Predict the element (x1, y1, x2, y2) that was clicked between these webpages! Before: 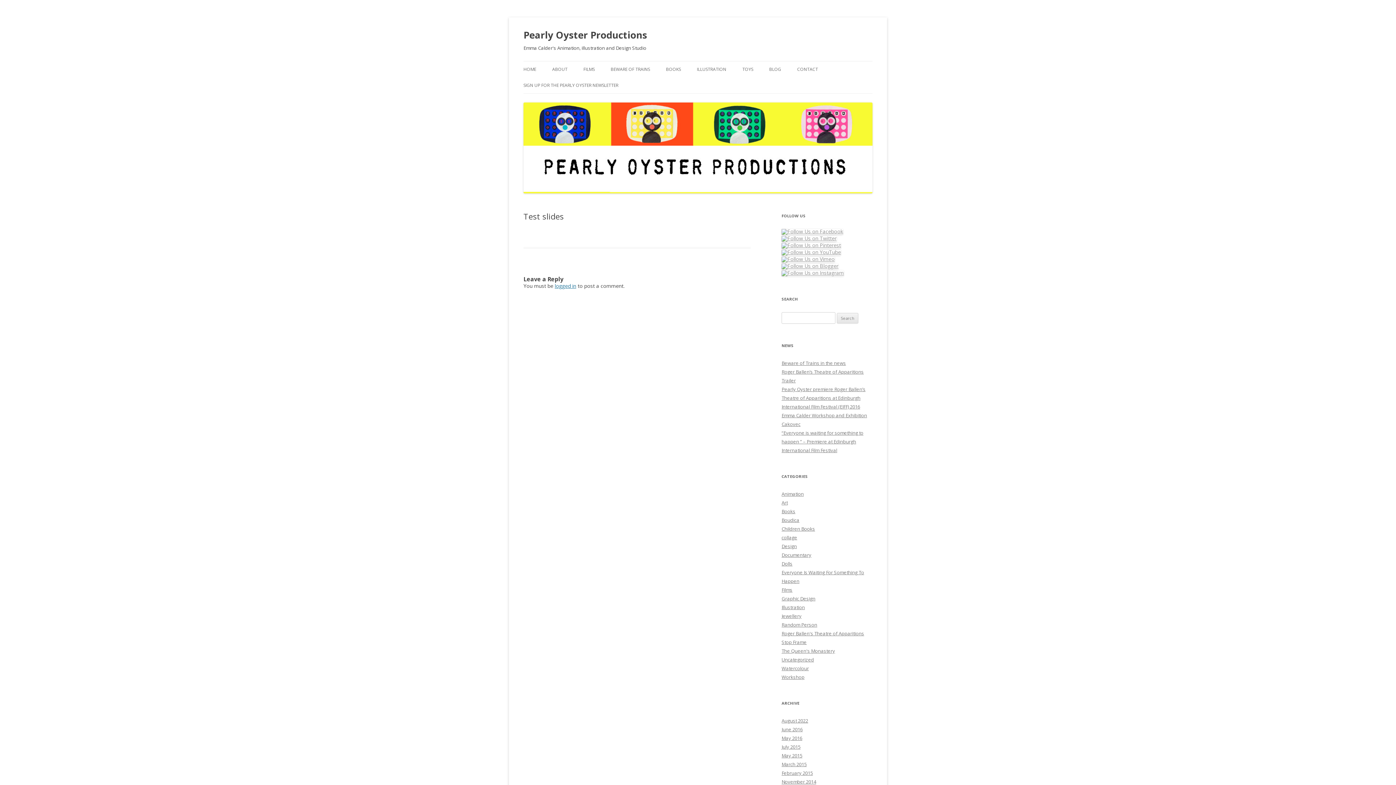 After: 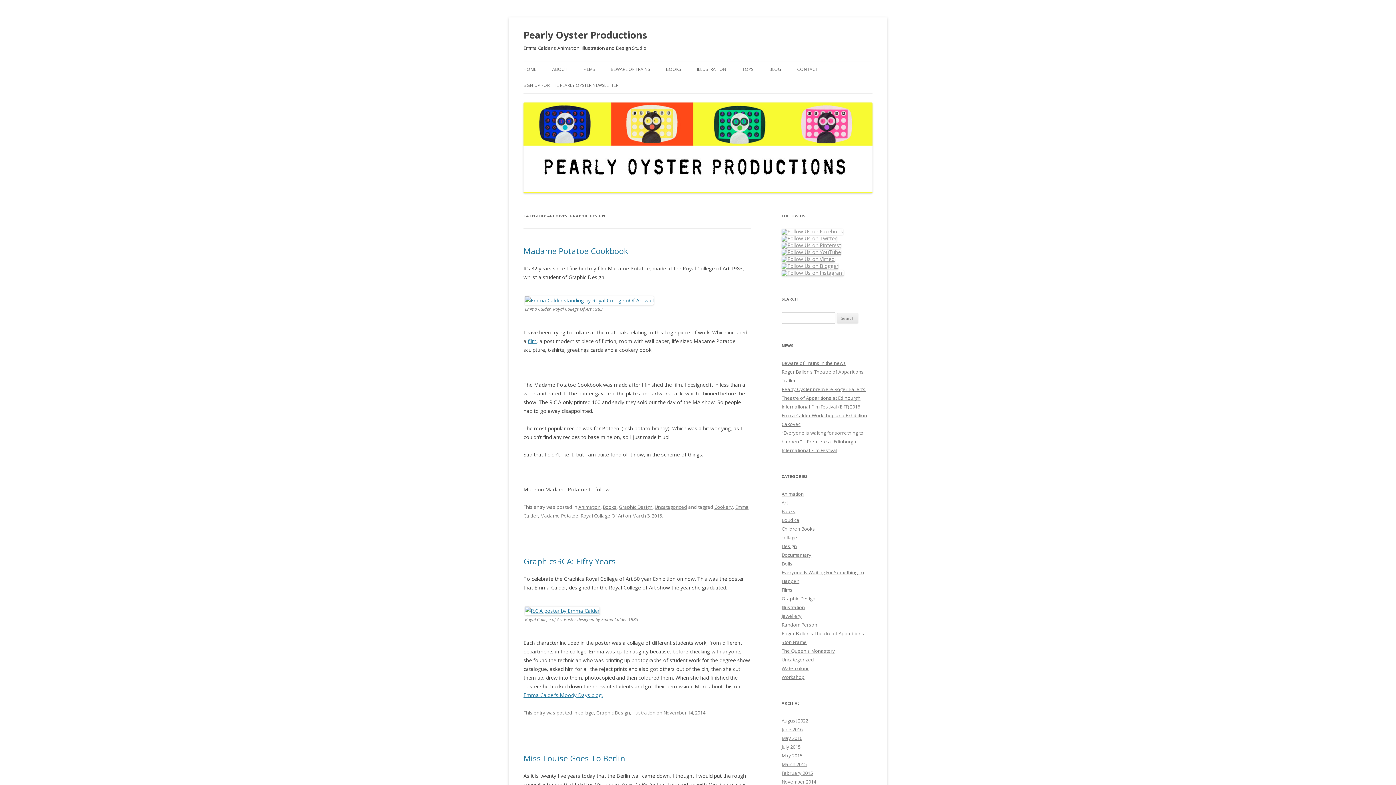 Action: label: Graphic Design bbox: (781, 595, 815, 602)